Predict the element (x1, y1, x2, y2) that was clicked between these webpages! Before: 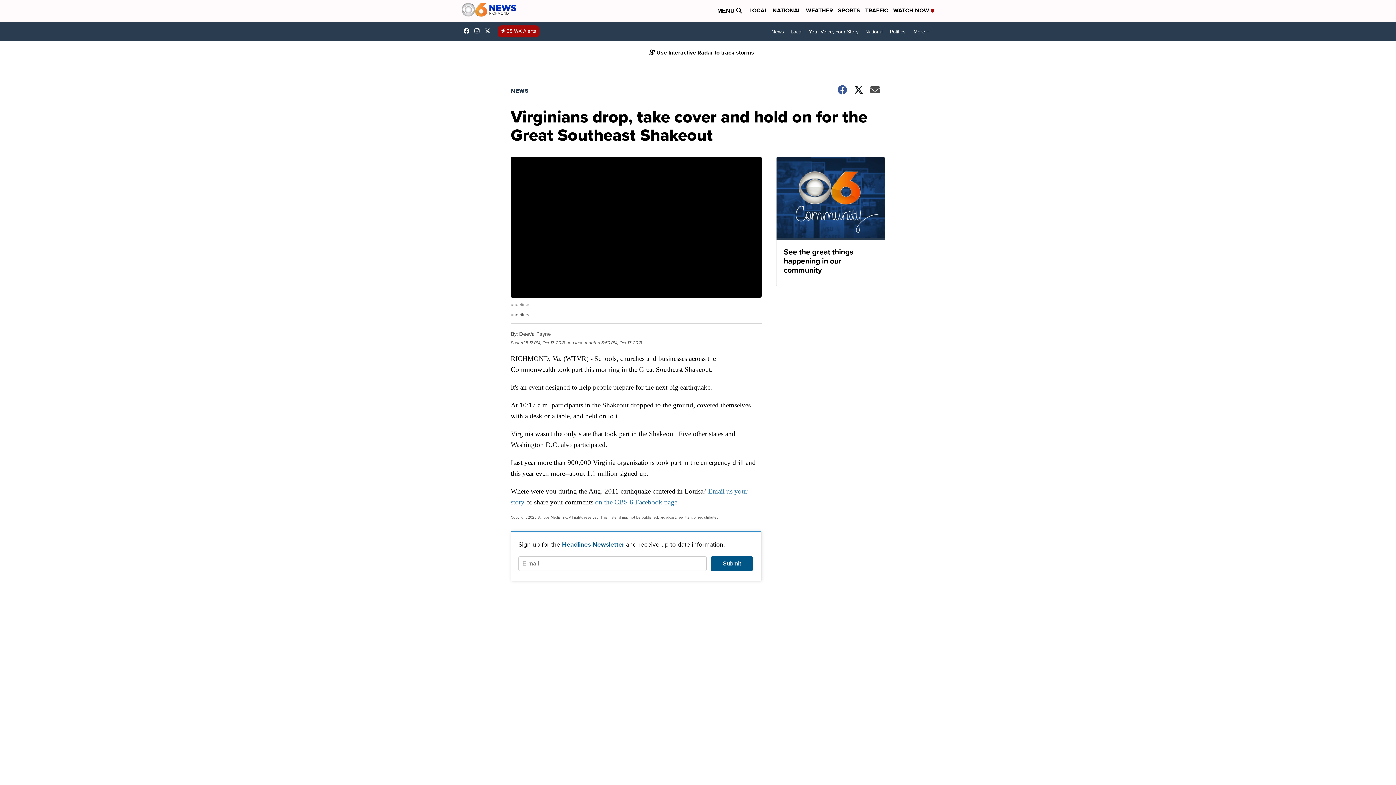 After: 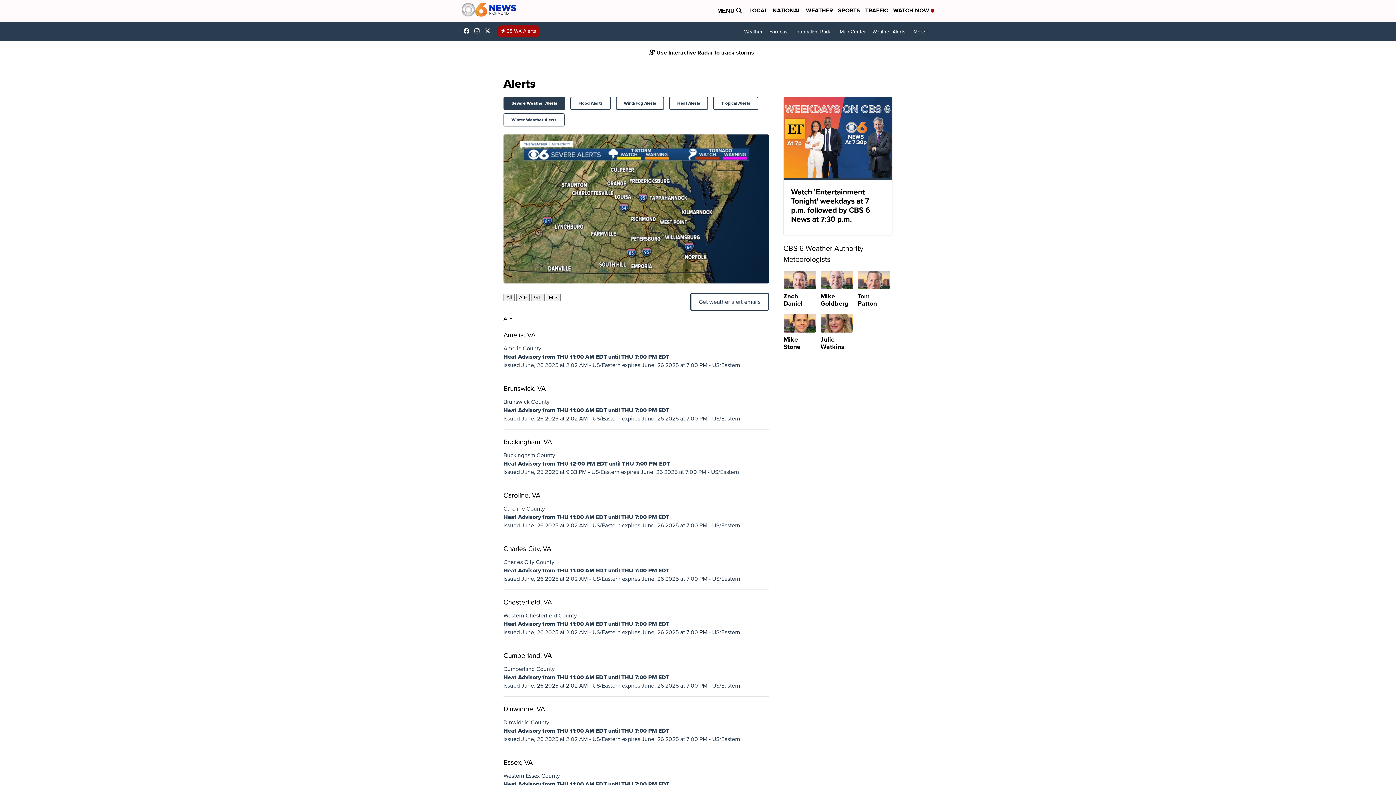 Action: bbox: (497, 24, 539, 38) label: 35 WX Alerts